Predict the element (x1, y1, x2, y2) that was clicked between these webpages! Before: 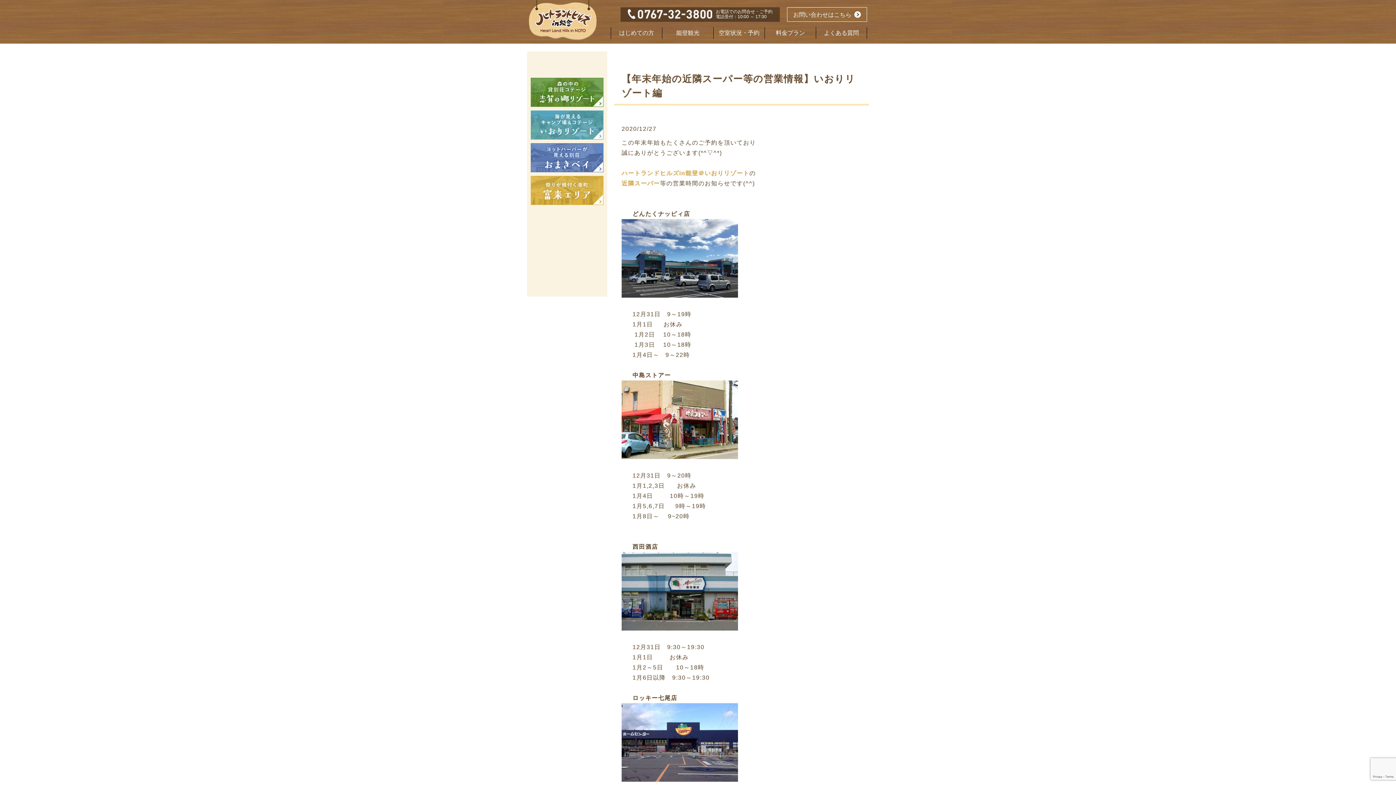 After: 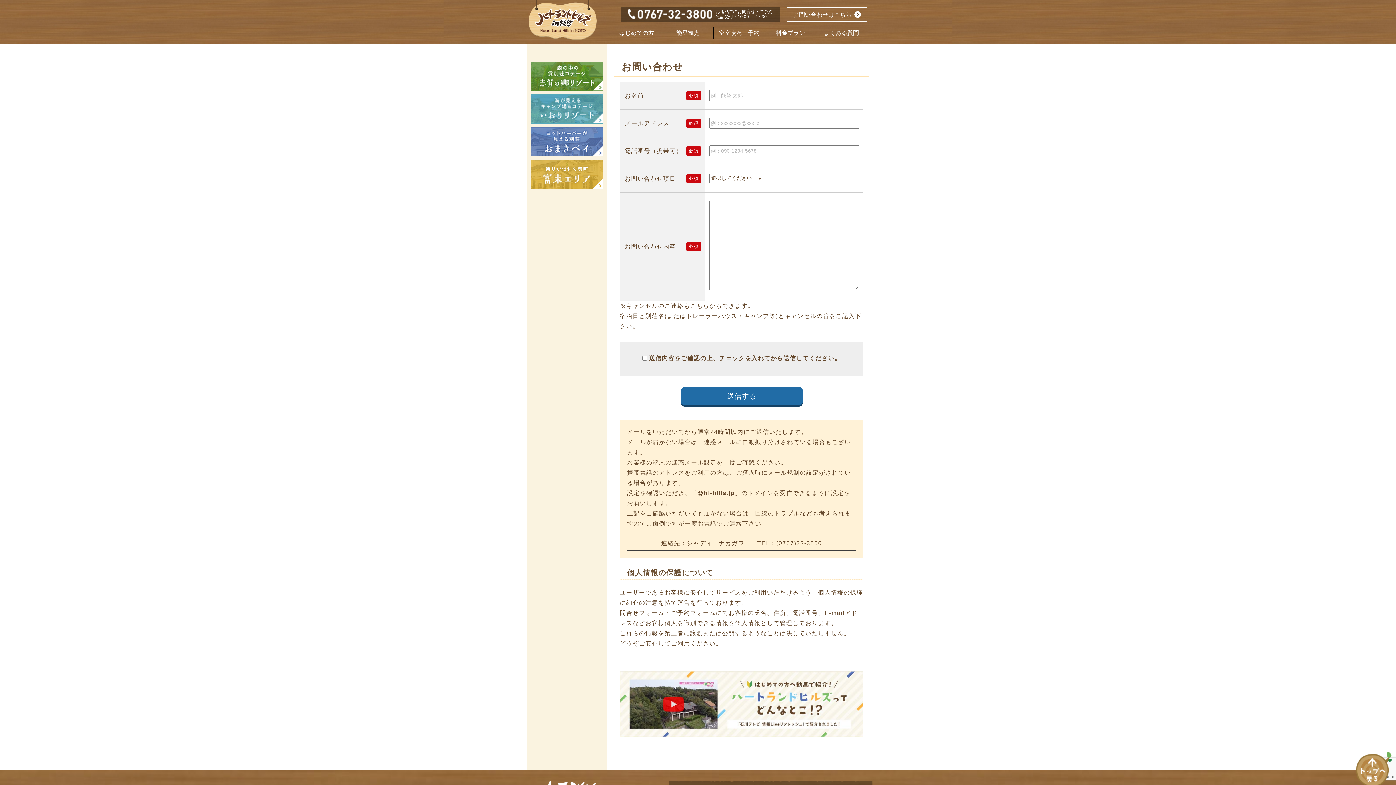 Action: label: お問い合わせはこちら bbox: (787, 7, 867, 21)